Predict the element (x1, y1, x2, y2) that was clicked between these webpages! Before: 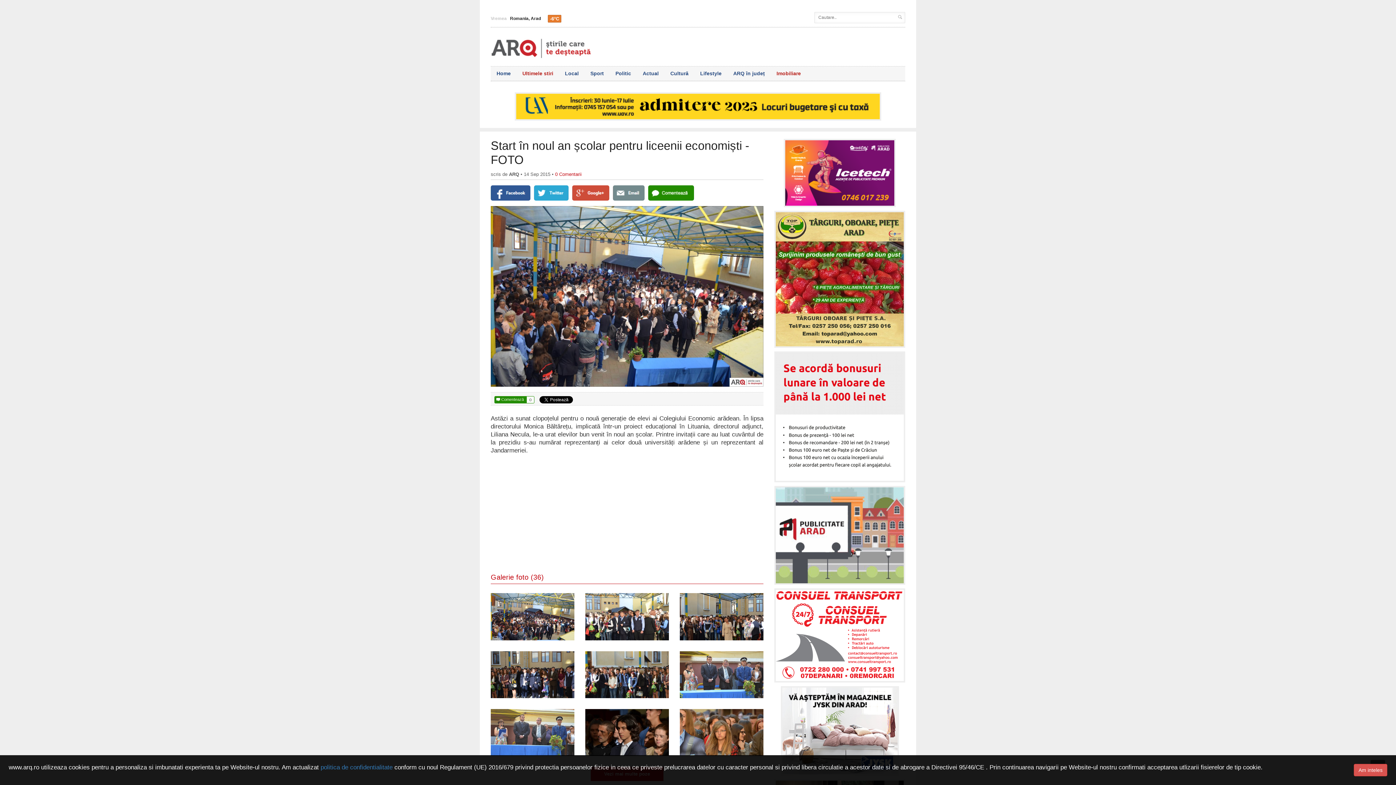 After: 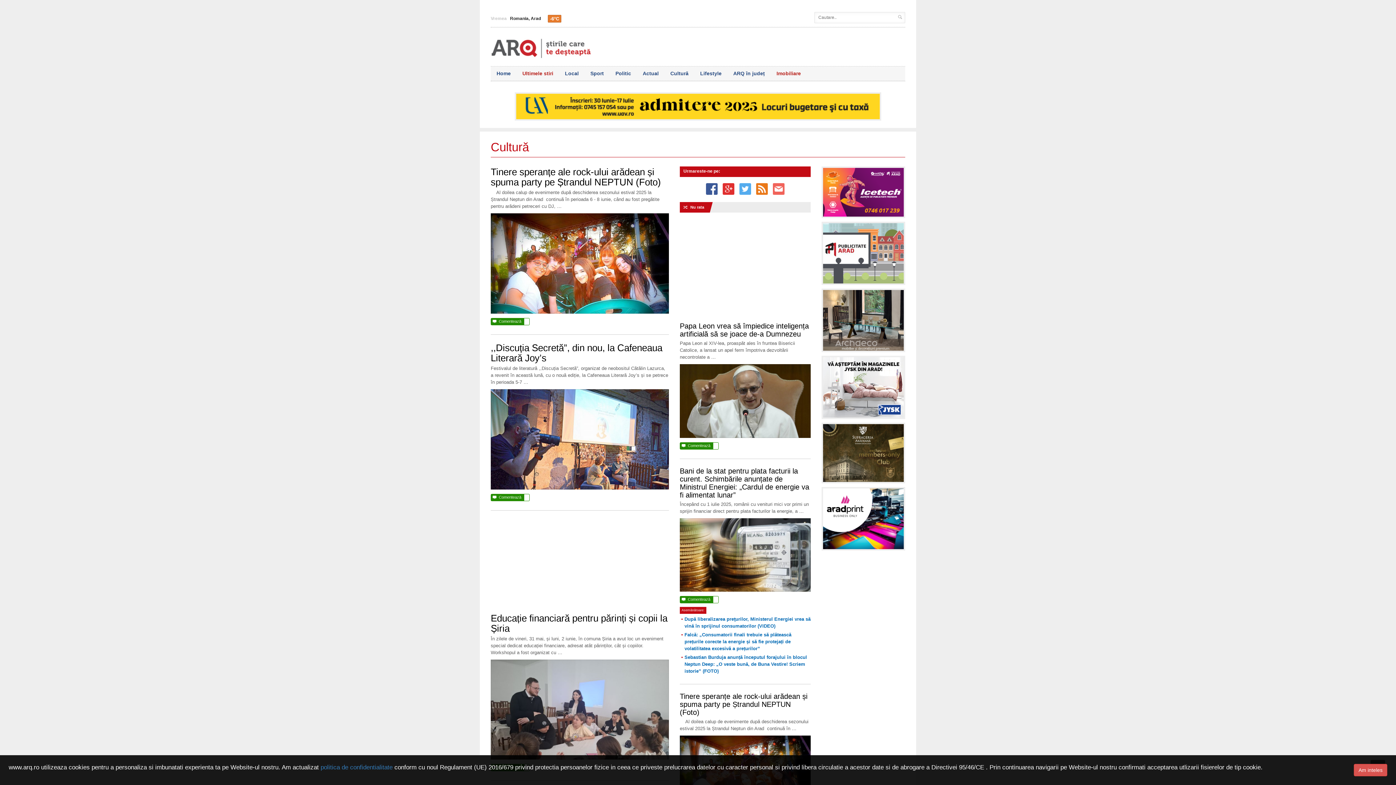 Action: bbox: (664, 66, 694, 80) label: Cultură